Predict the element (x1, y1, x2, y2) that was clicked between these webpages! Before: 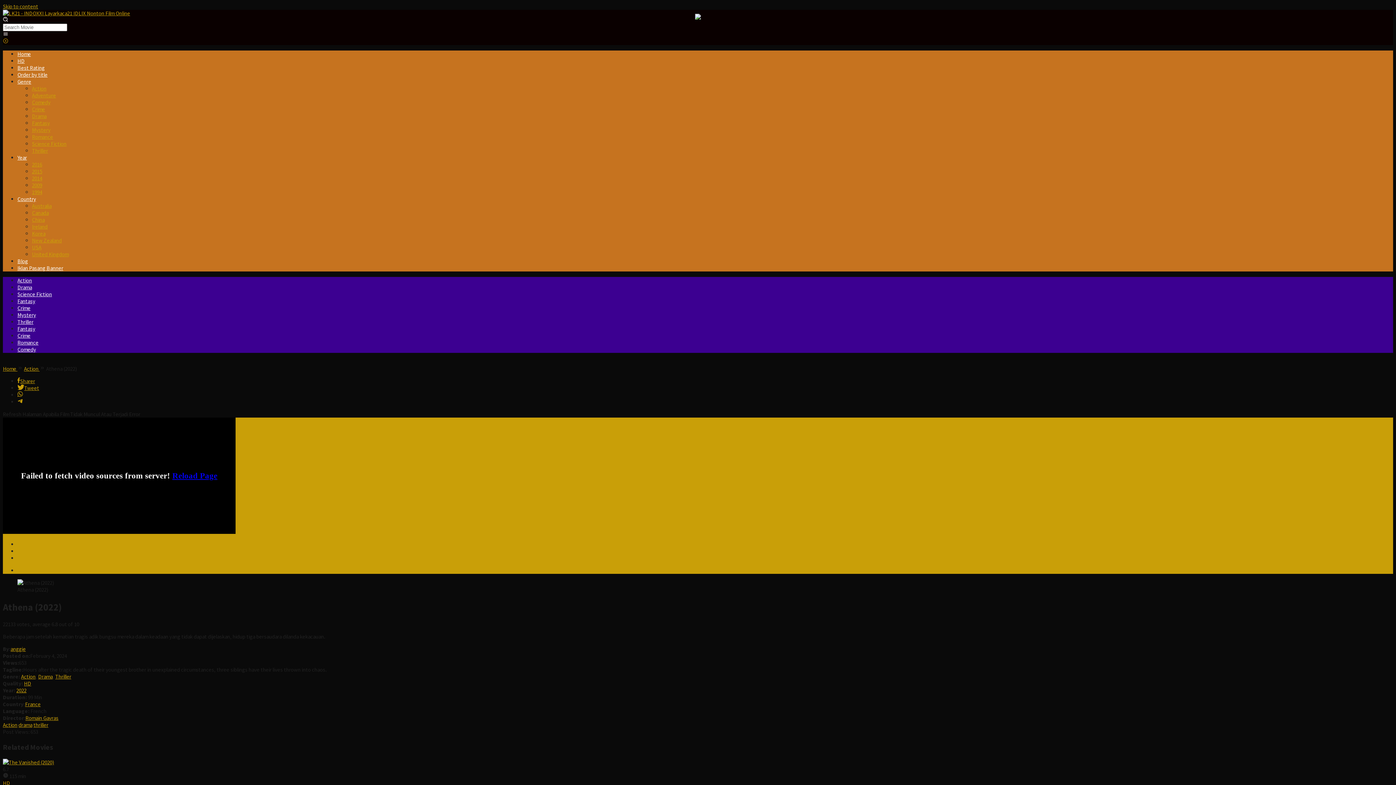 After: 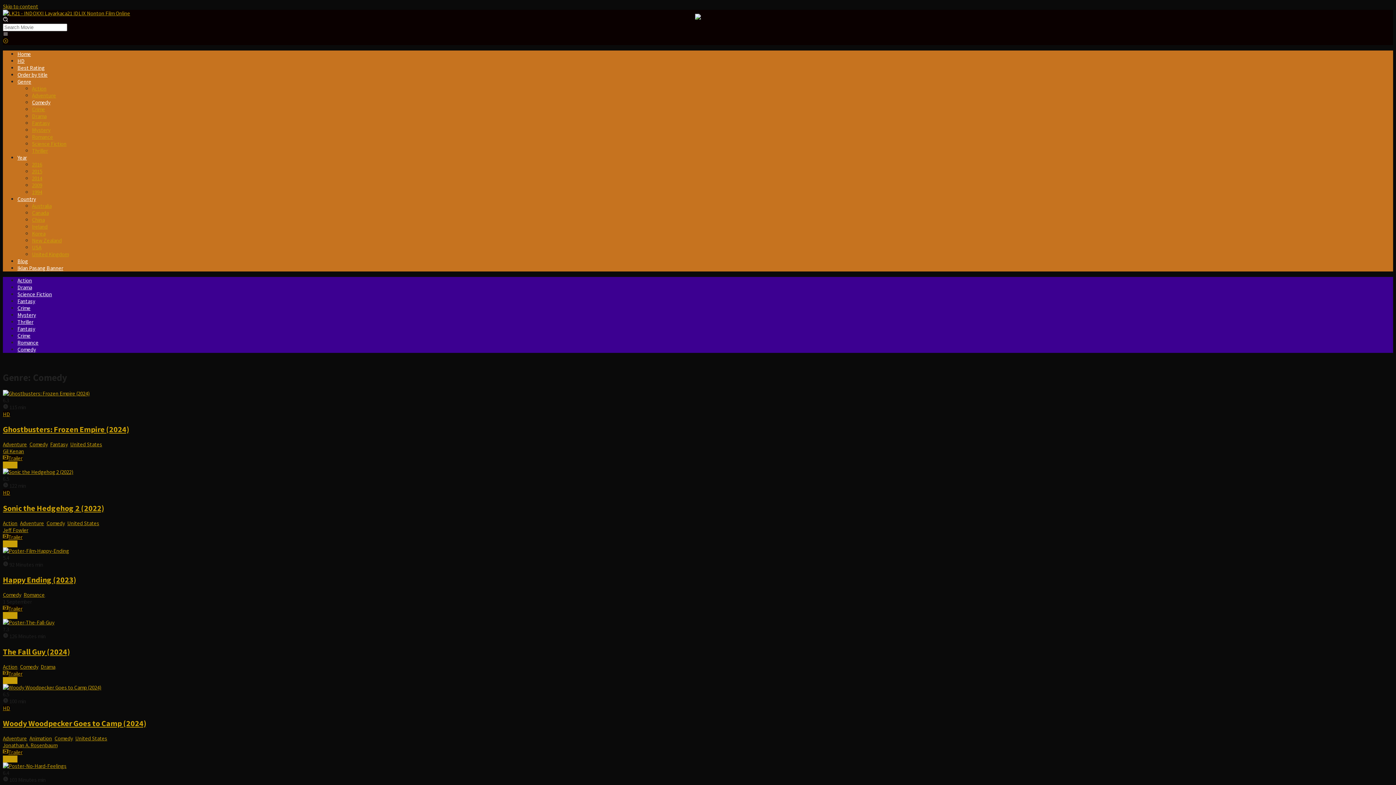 Action: bbox: (17, 346, 36, 353) label: Comedy